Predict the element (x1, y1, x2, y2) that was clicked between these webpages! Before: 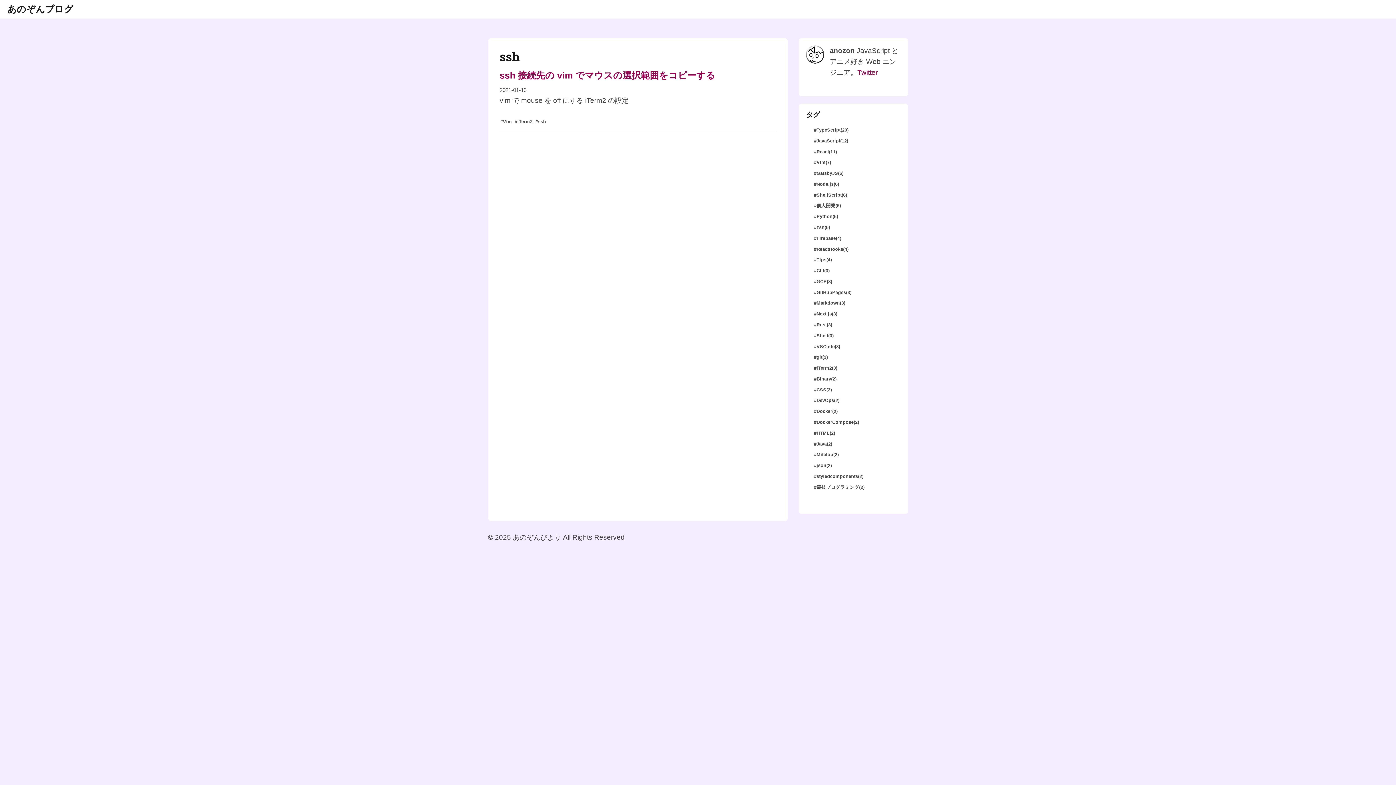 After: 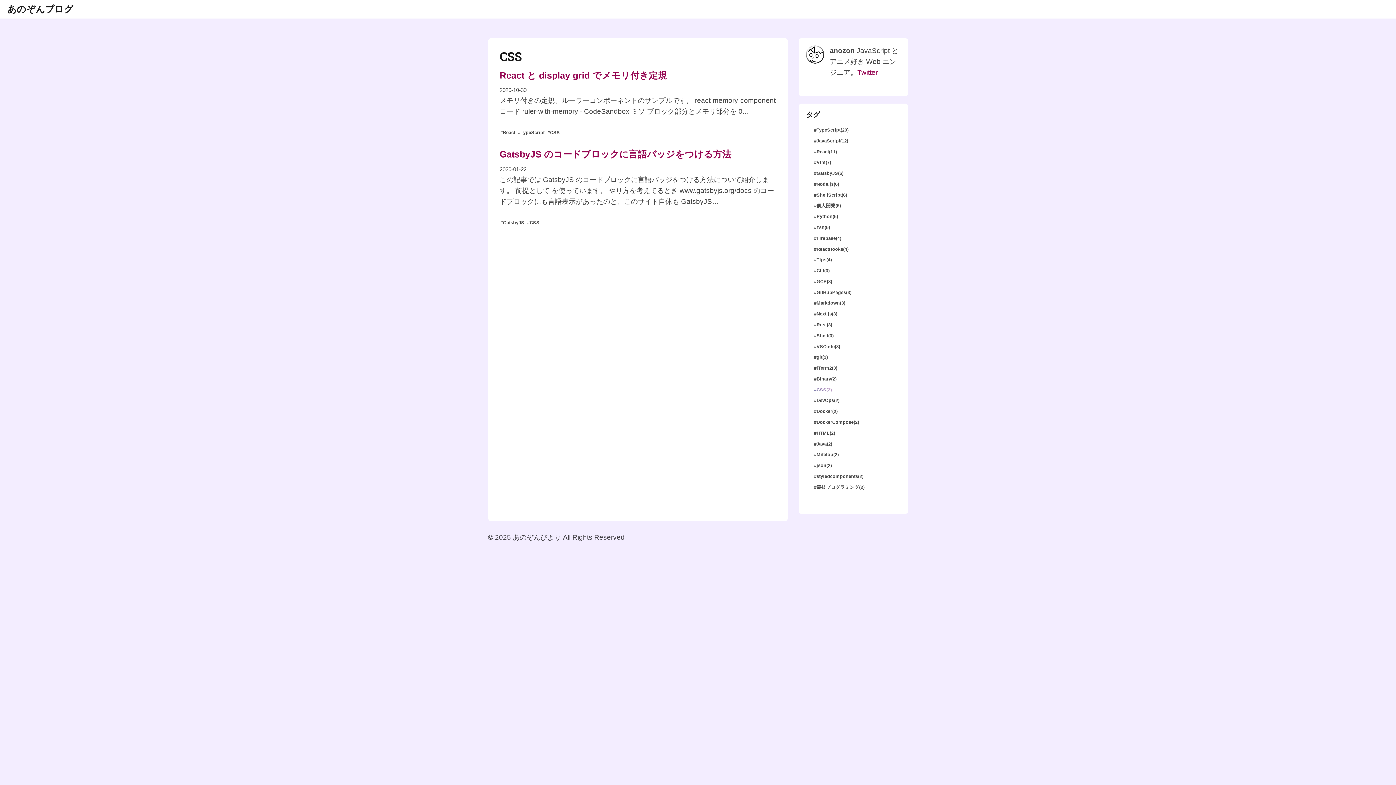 Action: bbox: (813, 385, 832, 394) label: #CSS(2)